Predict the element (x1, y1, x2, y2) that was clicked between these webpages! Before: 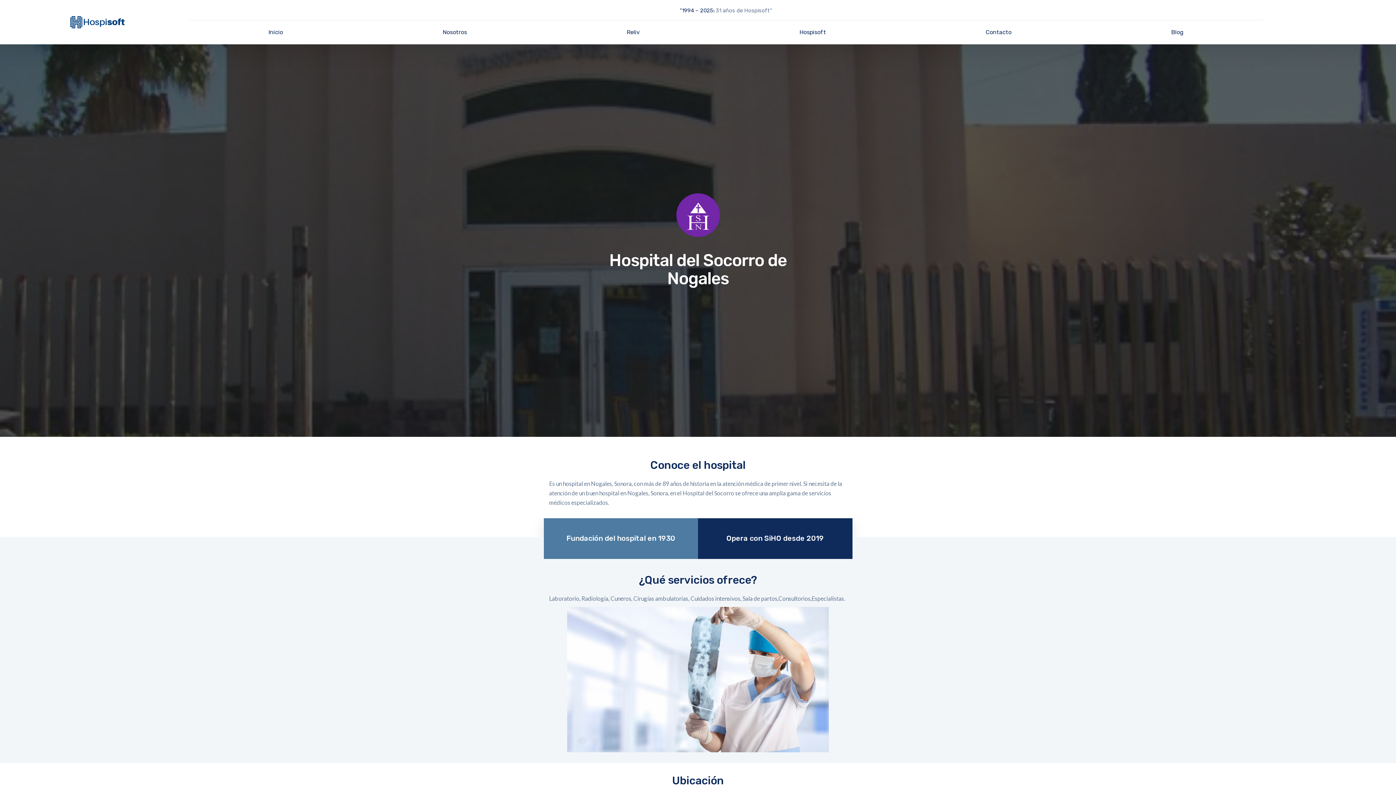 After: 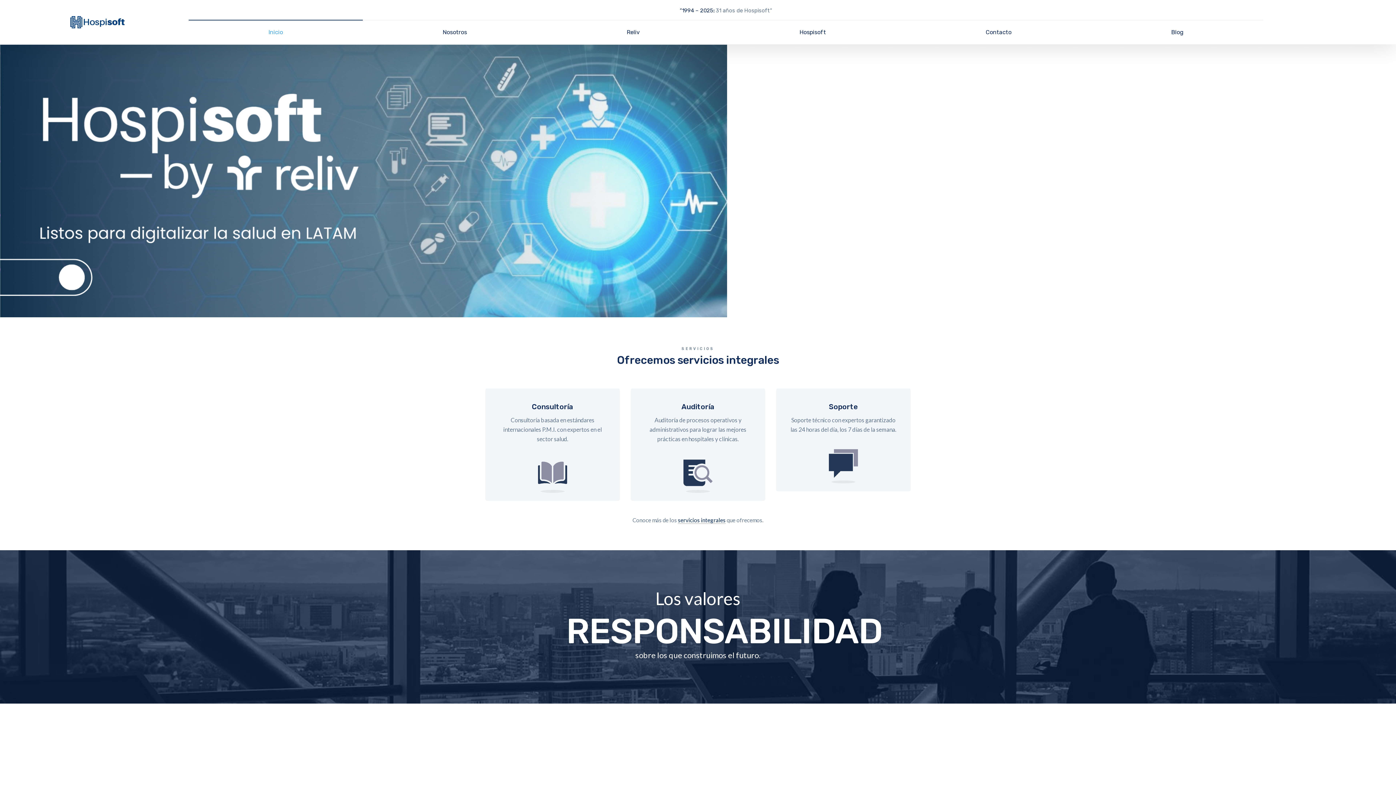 Action: bbox: (680, 7, 714, 13) label: ”1994 – 2025: